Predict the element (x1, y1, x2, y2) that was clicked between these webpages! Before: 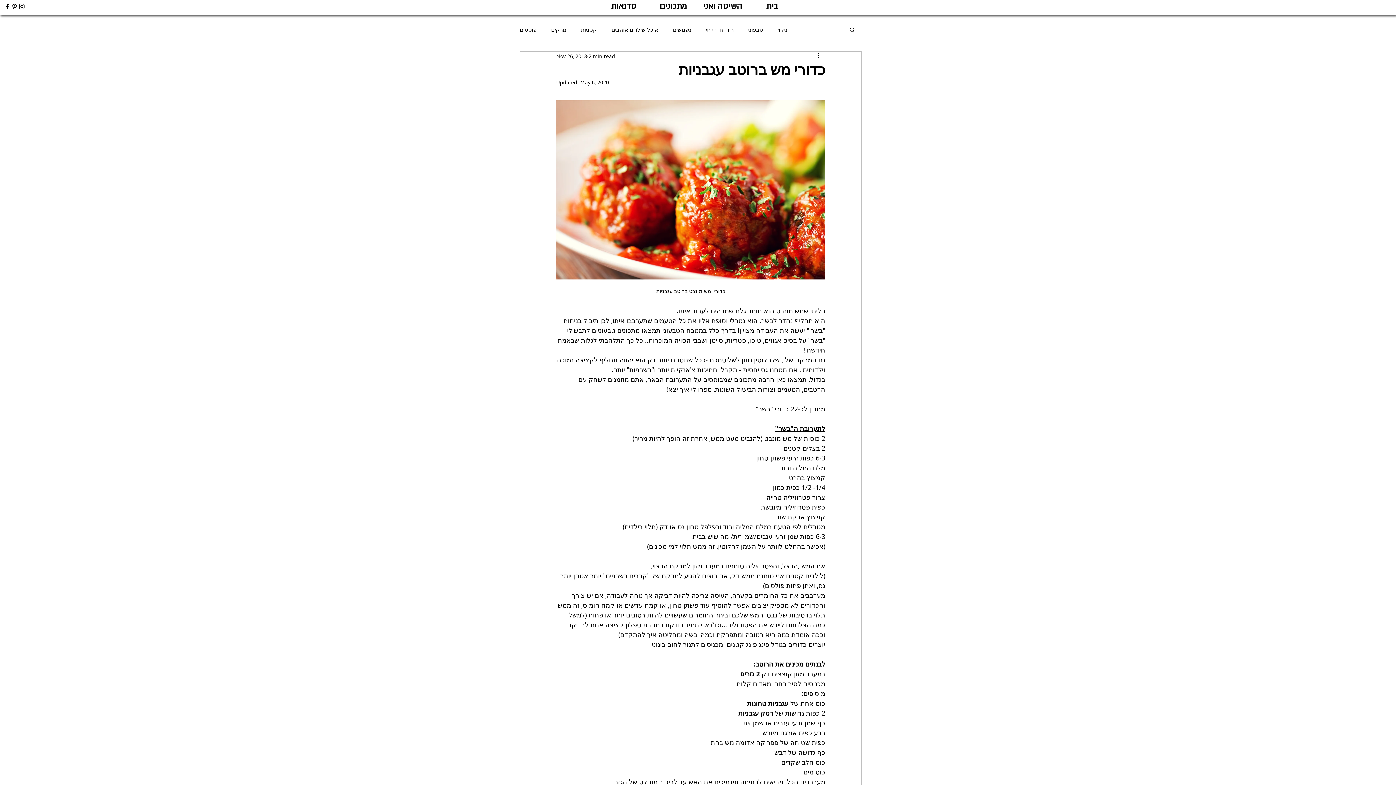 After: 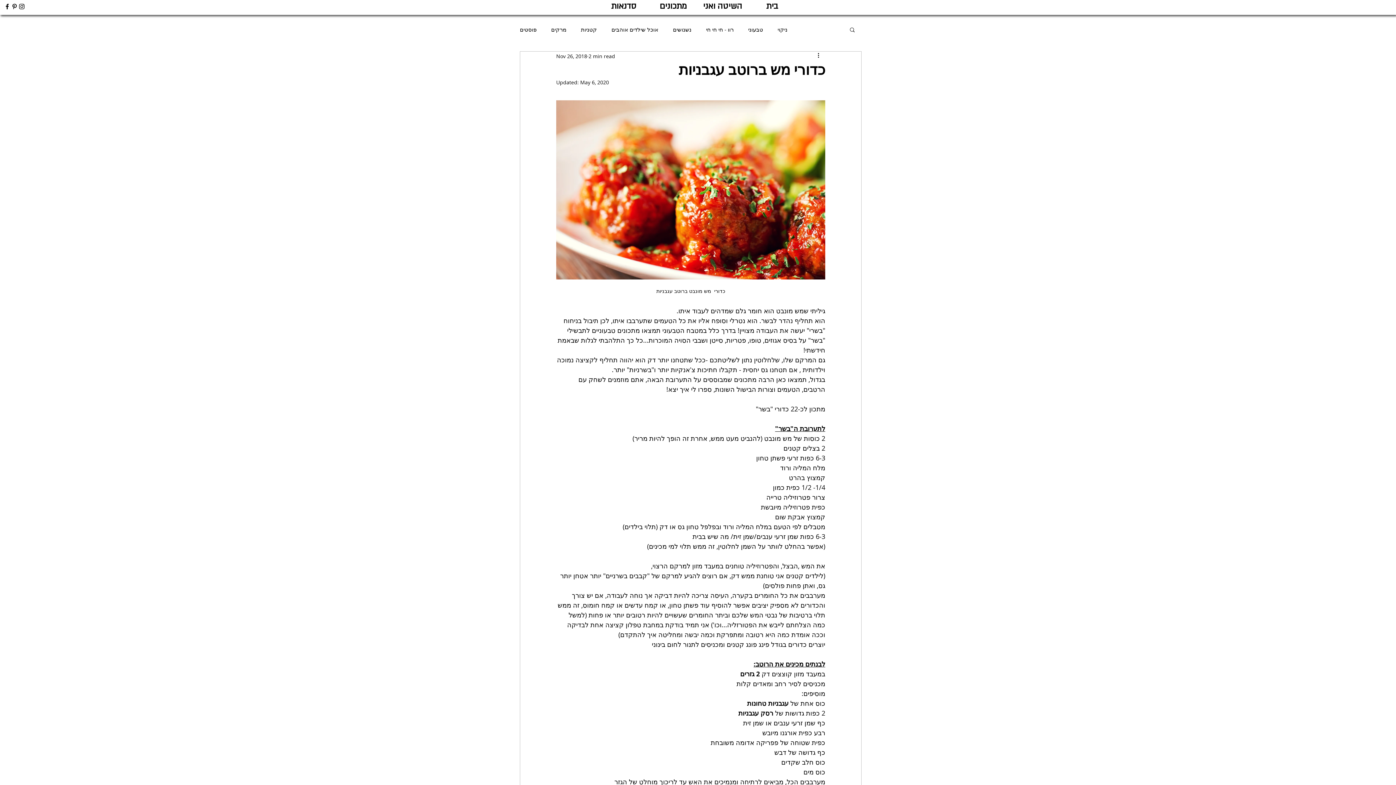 Action: bbox: (849, 26, 856, 32) label: Search